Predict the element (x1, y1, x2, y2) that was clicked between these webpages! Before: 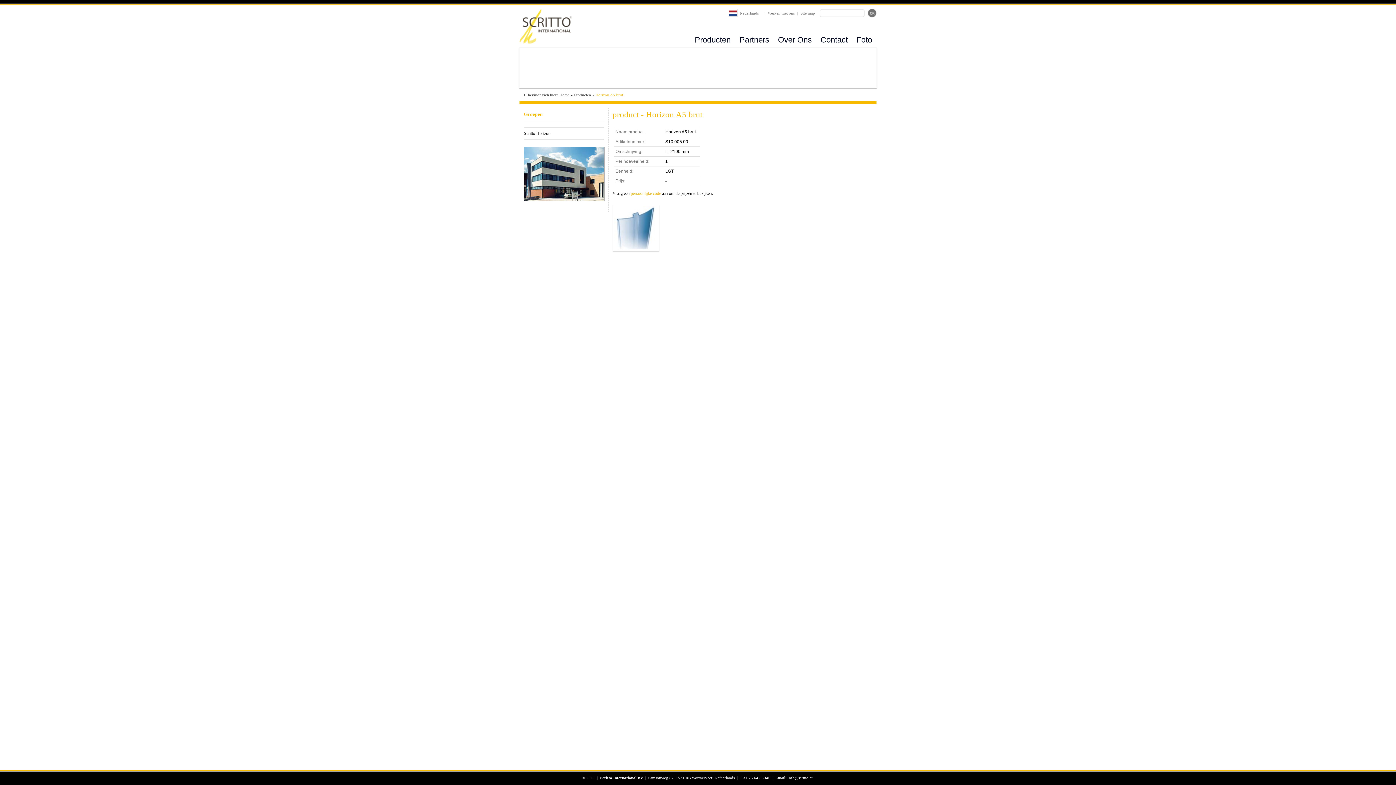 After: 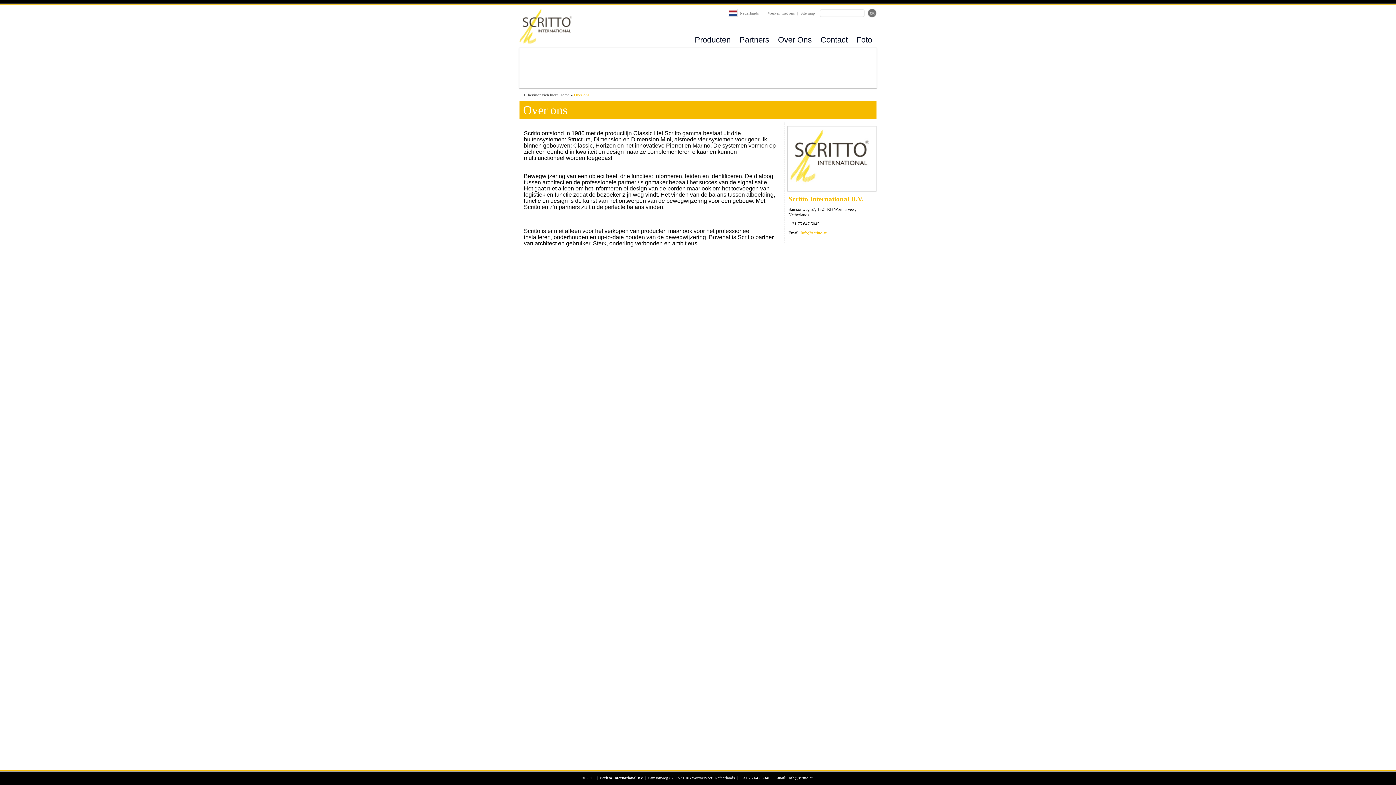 Action: label: Over Ons bbox: (773, 35, 816, 44)